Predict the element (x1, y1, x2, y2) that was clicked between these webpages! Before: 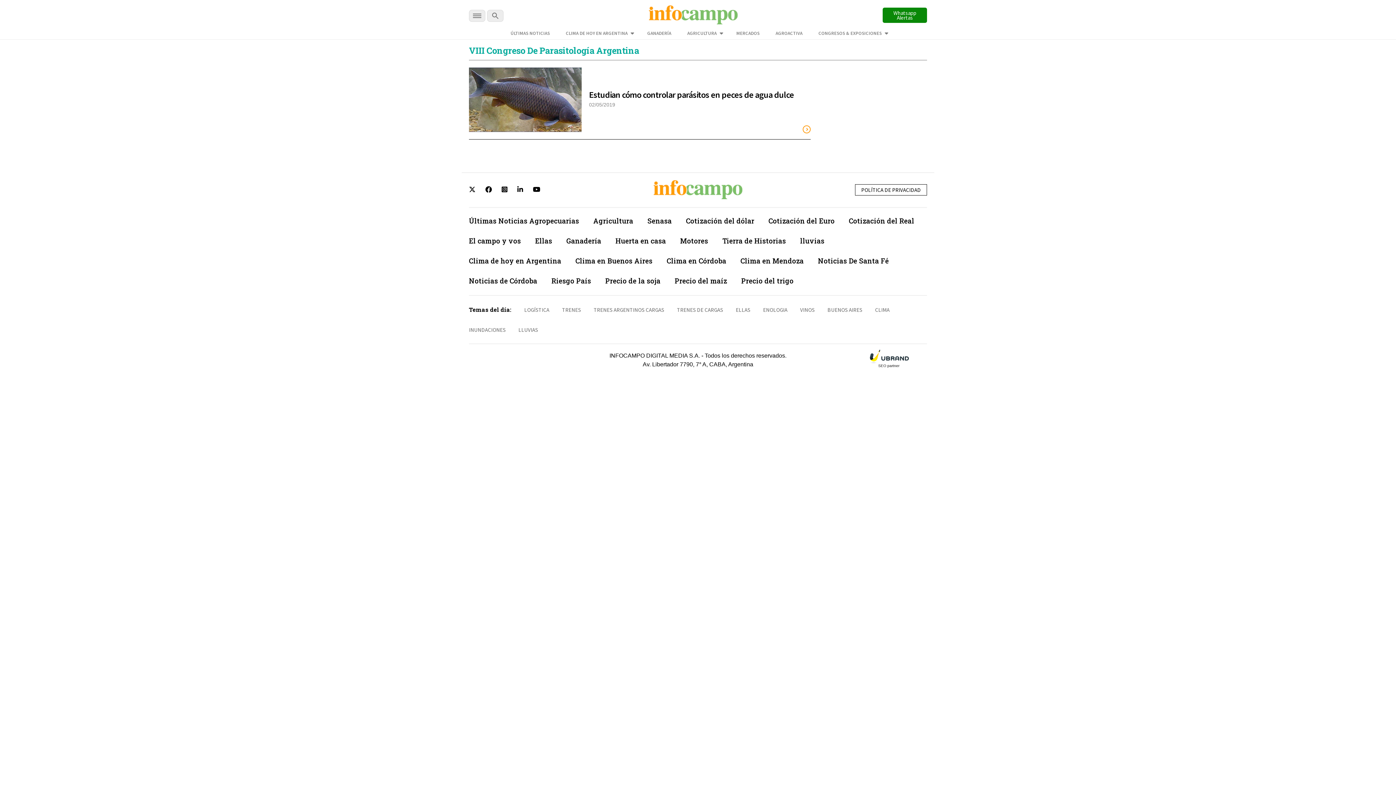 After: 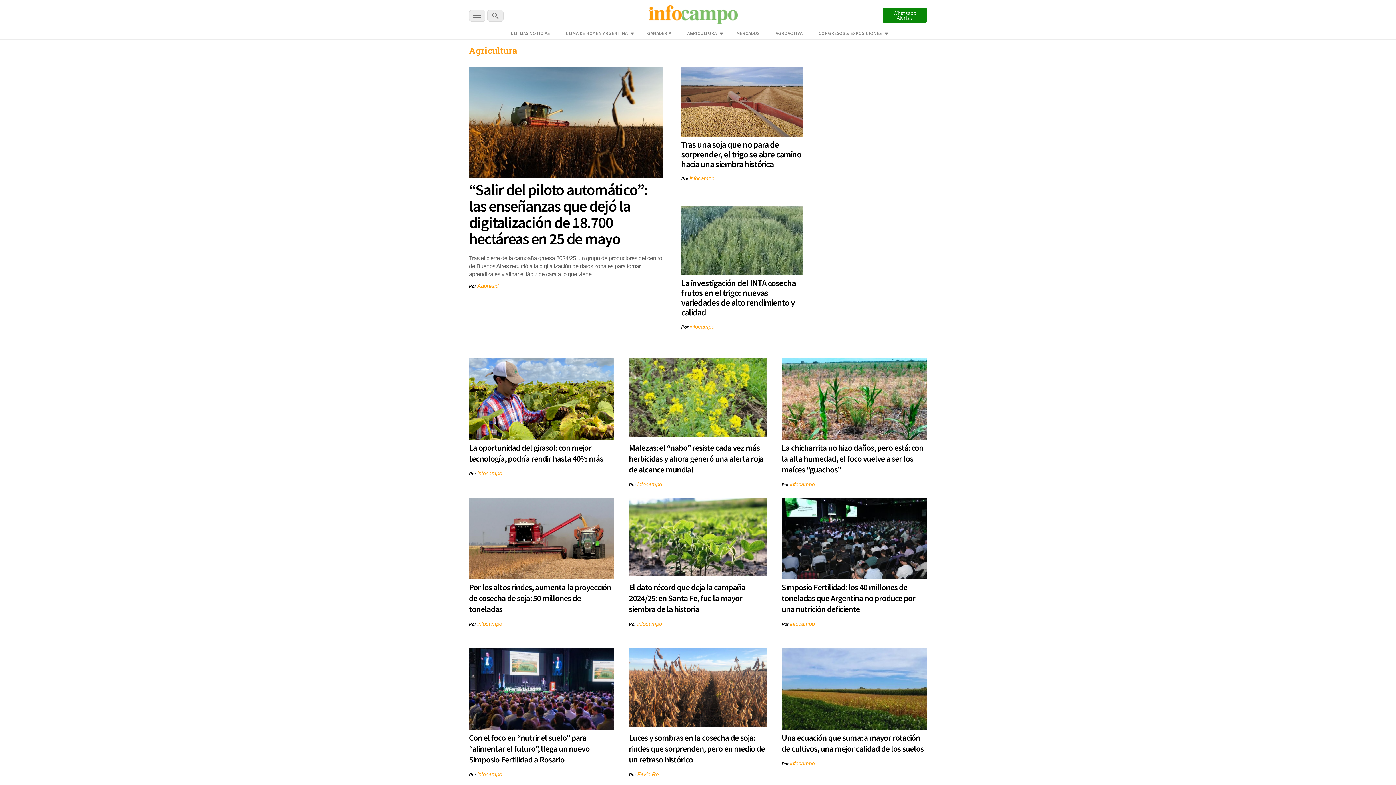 Action: label: Agricultura bbox: (593, 216, 633, 225)